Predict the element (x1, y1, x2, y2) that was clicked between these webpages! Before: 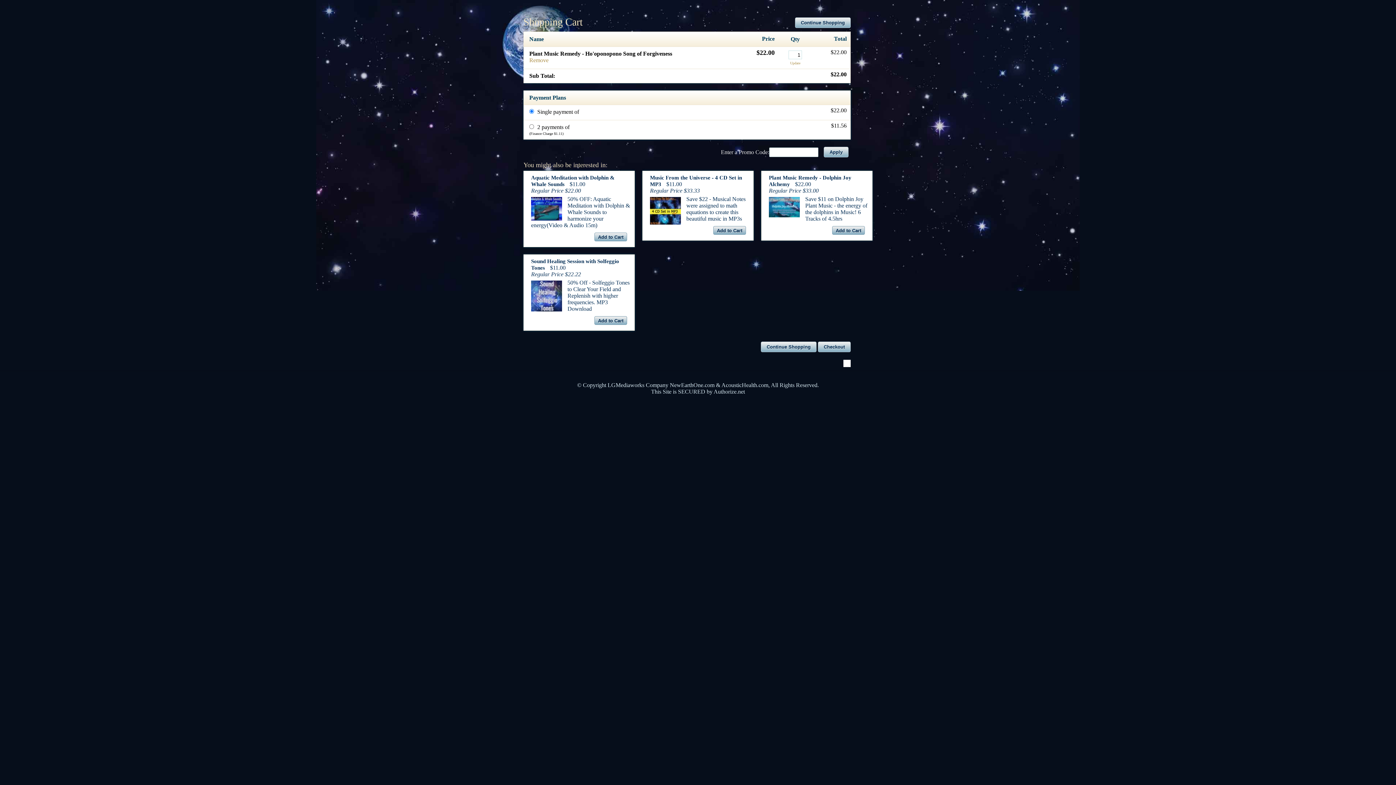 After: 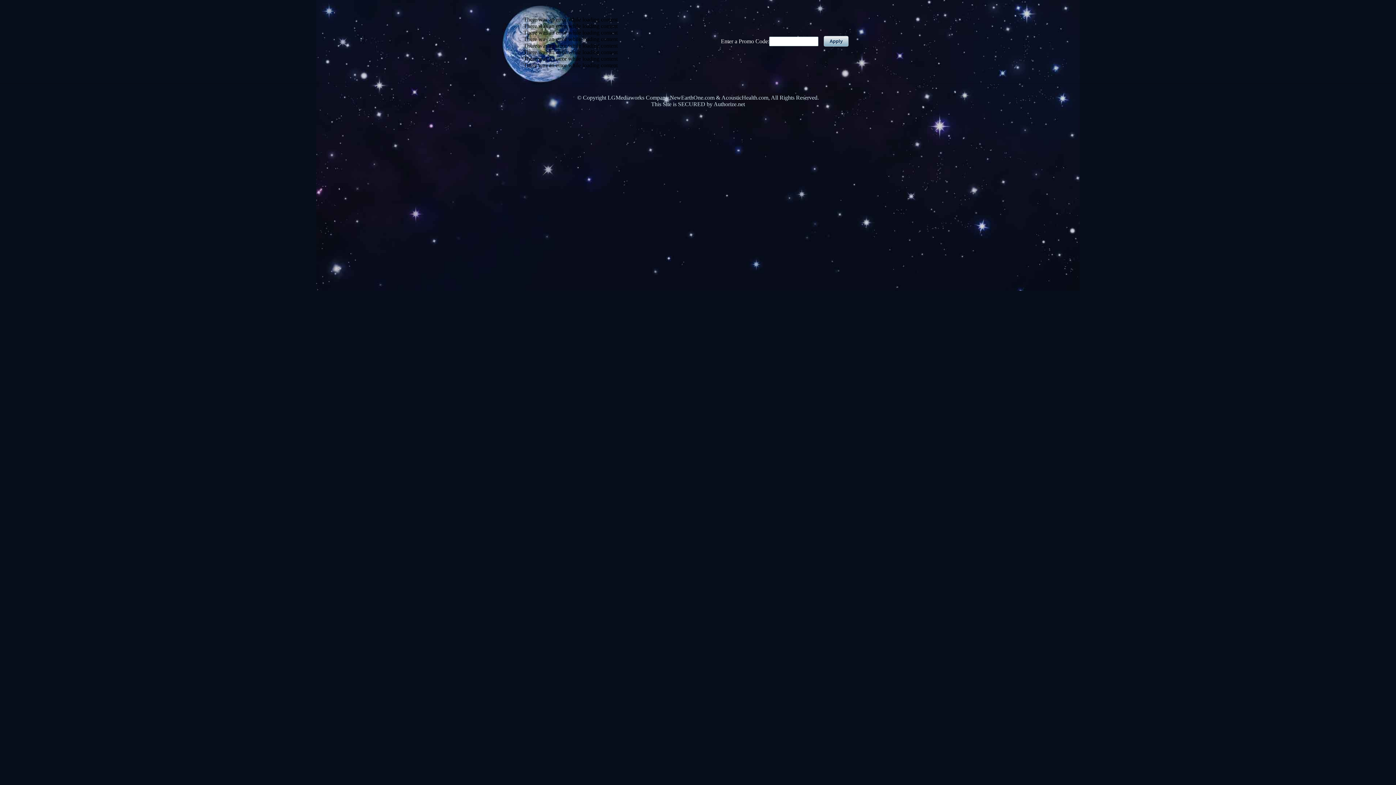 Action: label: Add to Cart bbox: (713, 226, 746, 234)